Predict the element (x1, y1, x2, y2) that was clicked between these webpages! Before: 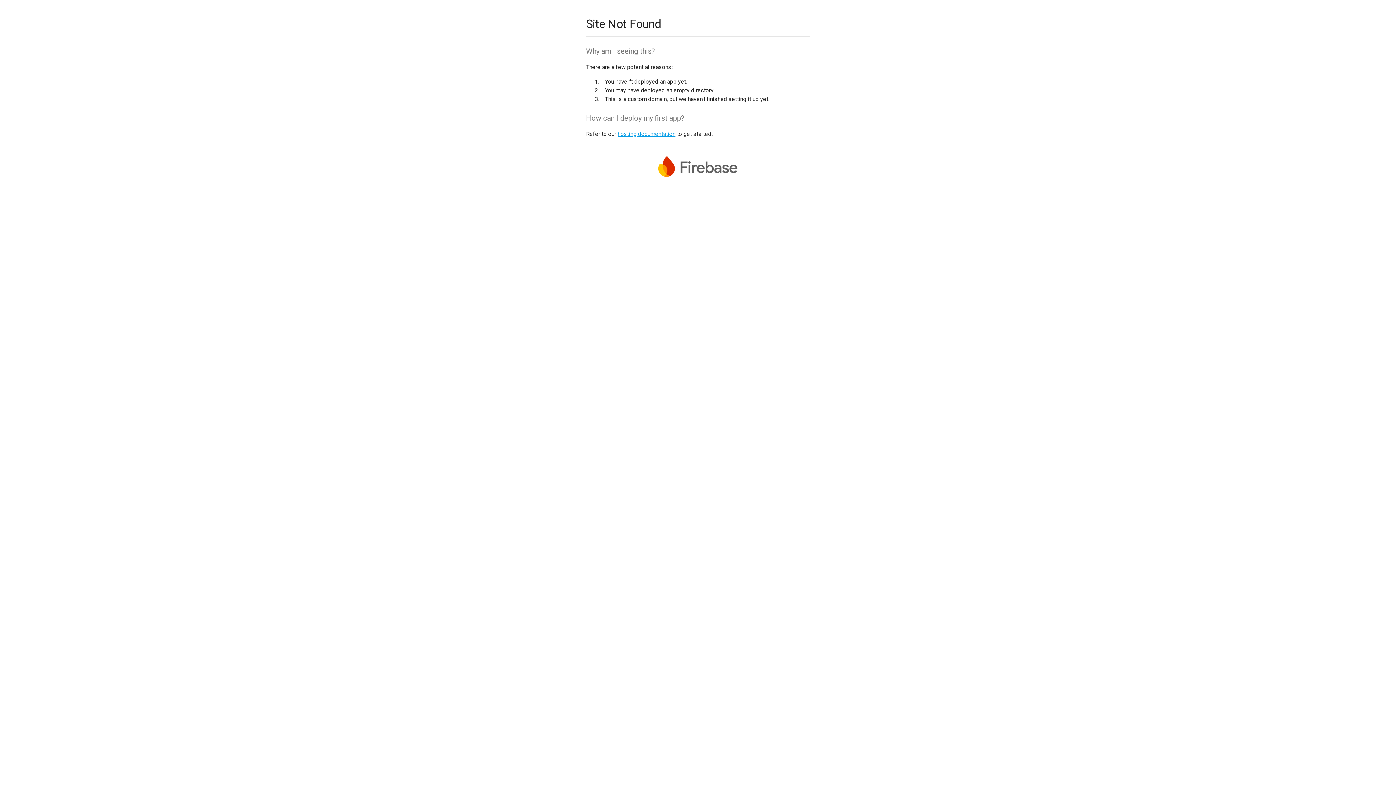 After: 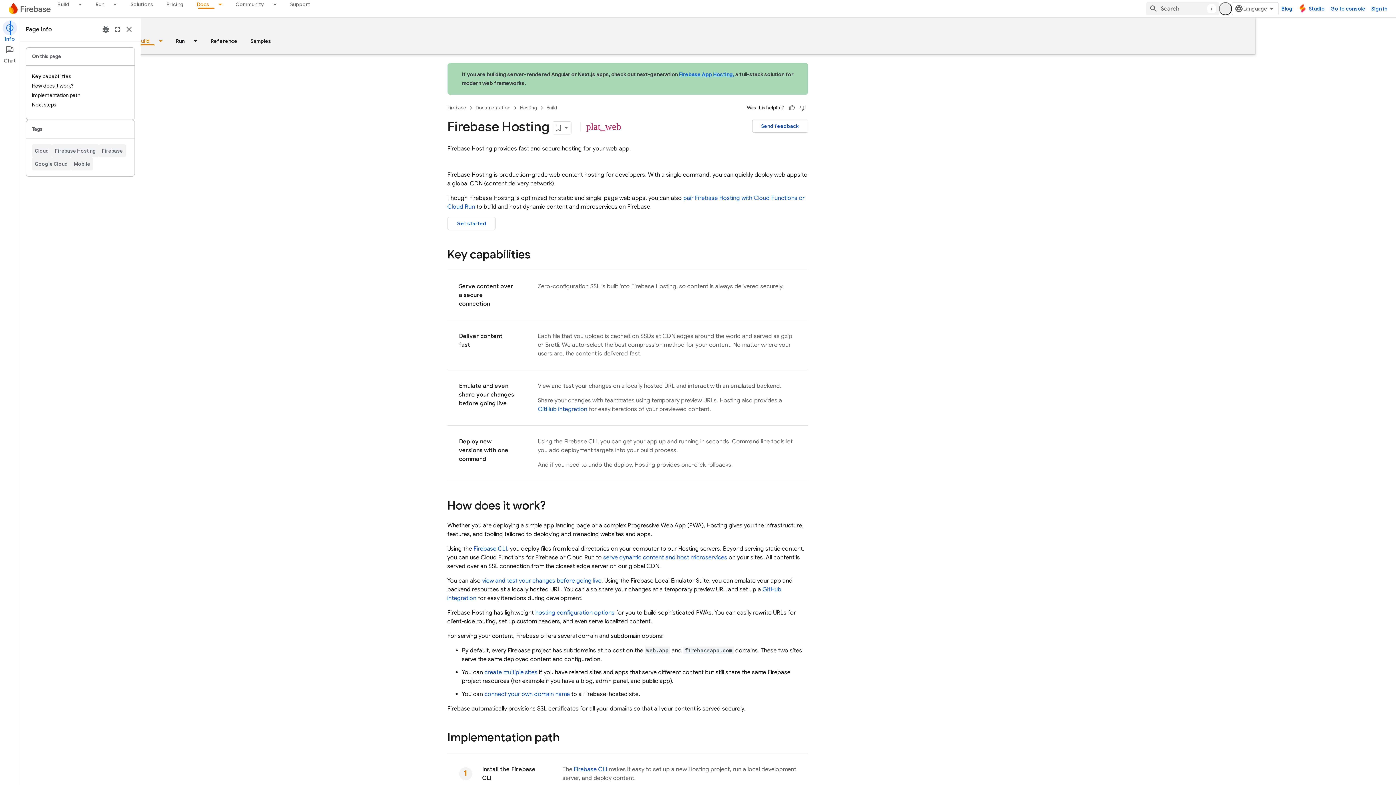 Action: label: hosting documentation bbox: (617, 130, 675, 137)